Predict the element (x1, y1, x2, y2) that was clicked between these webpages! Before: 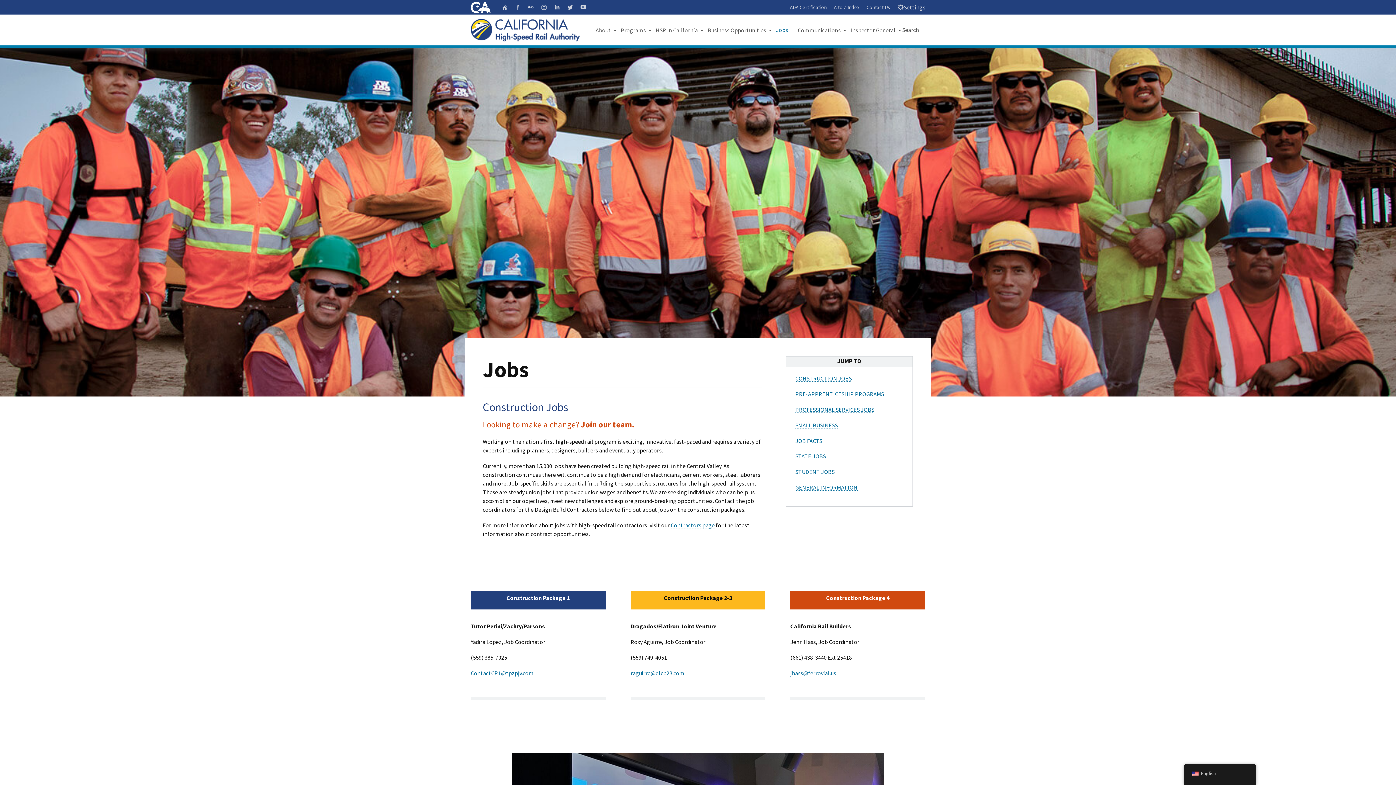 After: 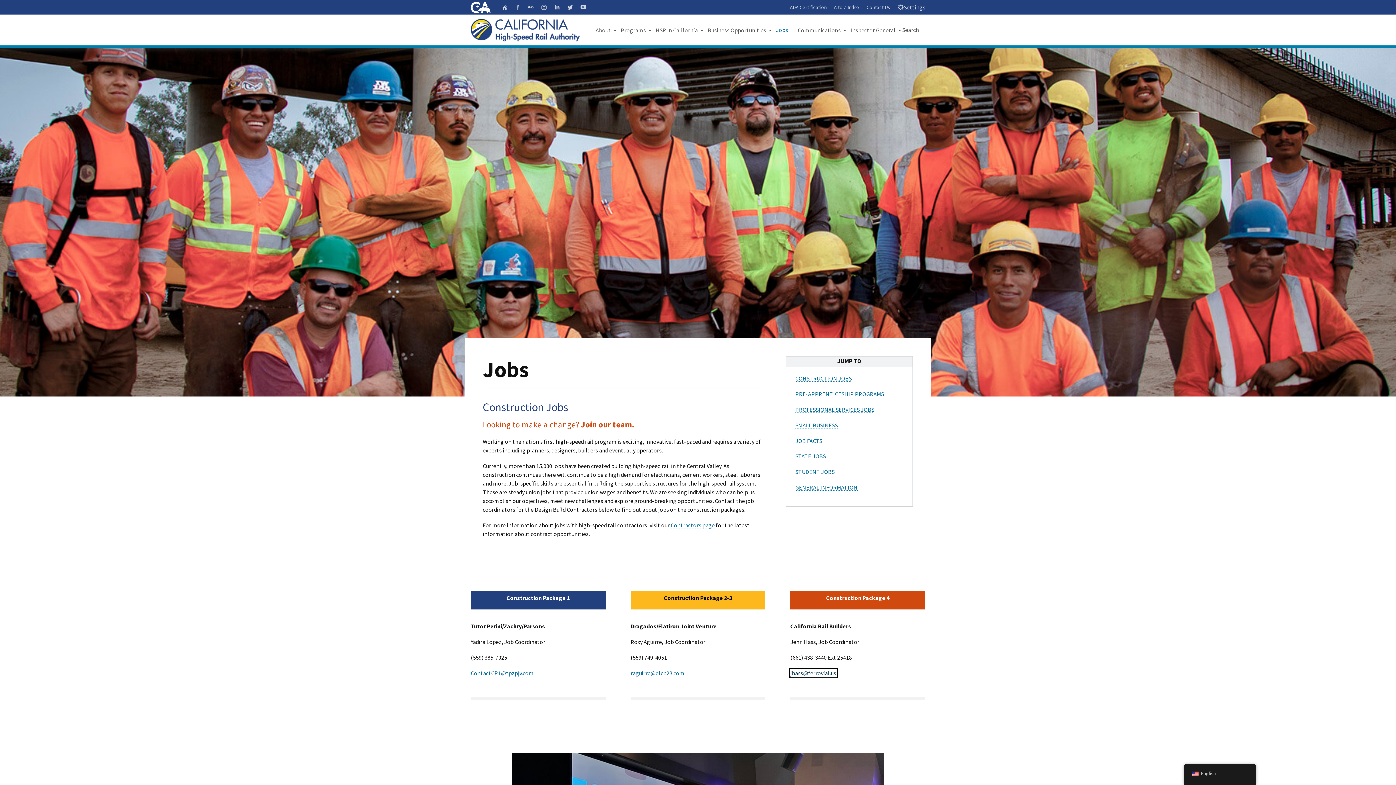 Action: label: jhass@ferrovial.us bbox: (790, 669, 836, 677)